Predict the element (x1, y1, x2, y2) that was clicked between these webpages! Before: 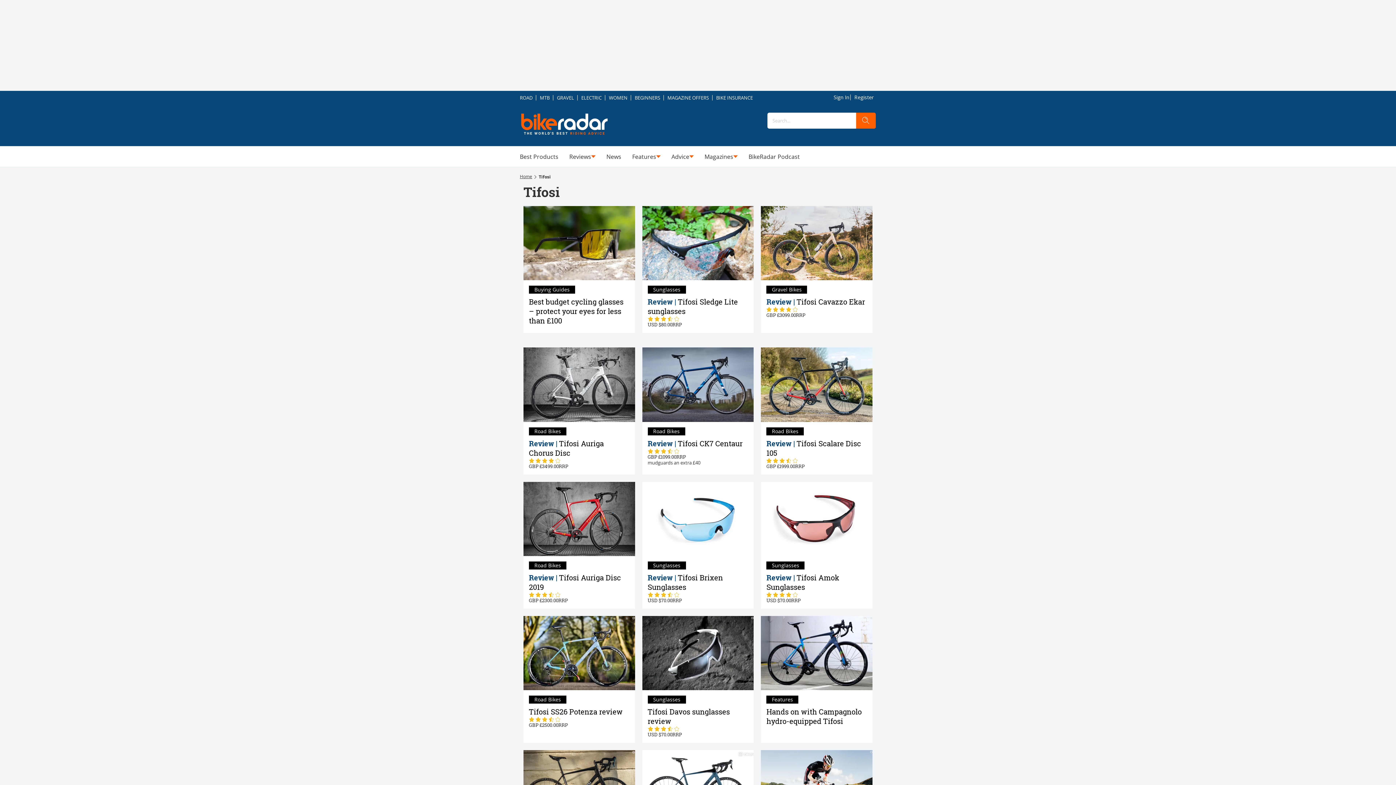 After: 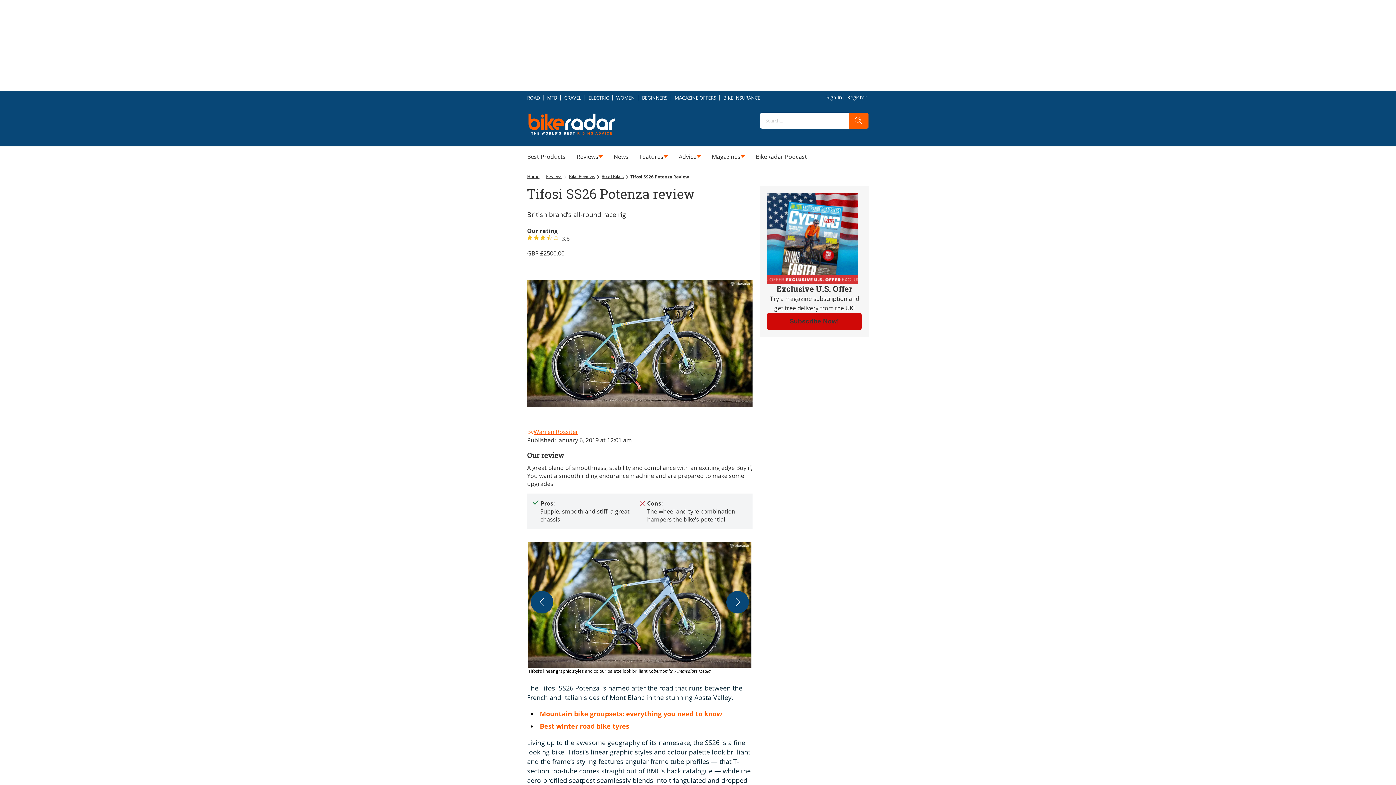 Action: bbox: (523, 616, 635, 690)